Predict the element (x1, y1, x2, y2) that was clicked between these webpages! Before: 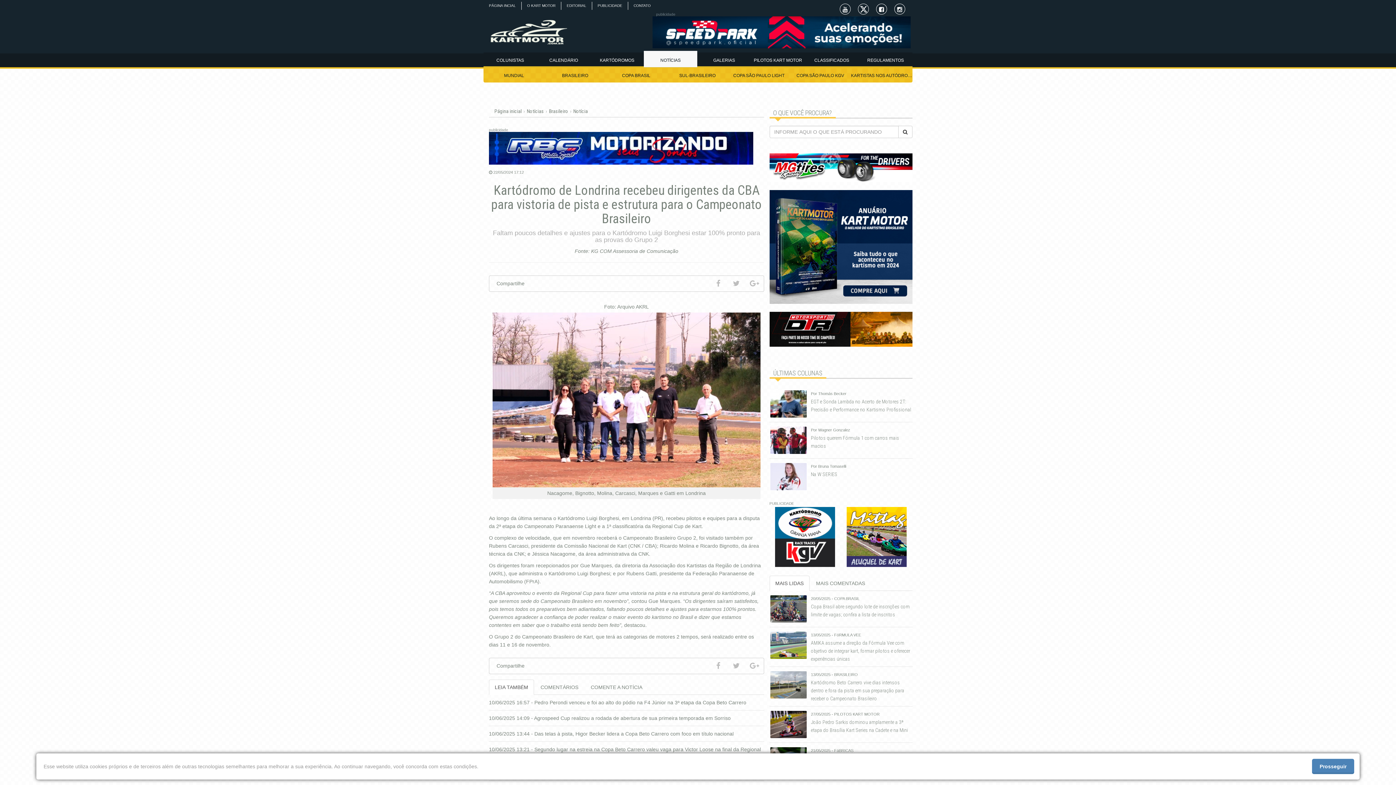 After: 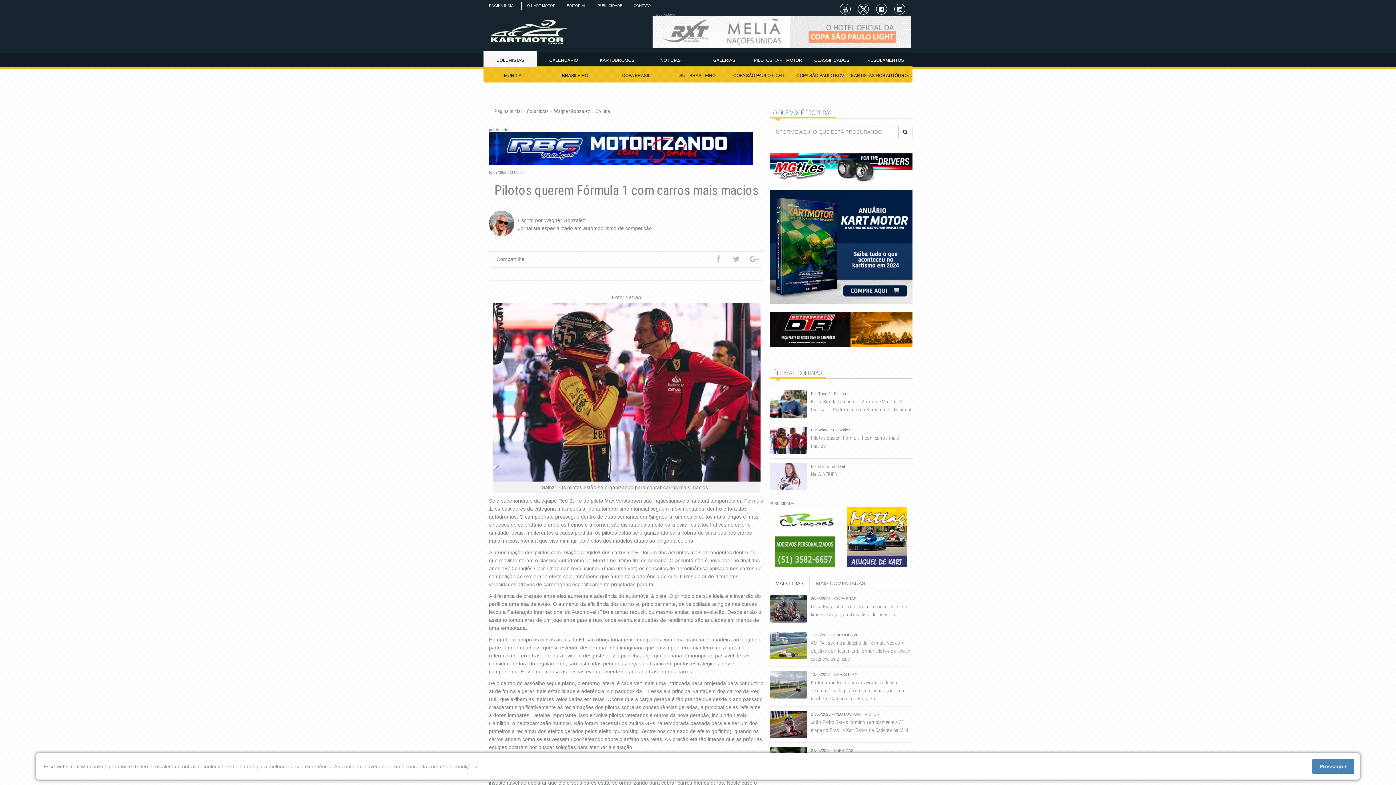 Action: bbox: (769, 426, 912, 454) label: Por Wagner Gonzalez



Pilotos querem Fórmula 1 com carros mais macios